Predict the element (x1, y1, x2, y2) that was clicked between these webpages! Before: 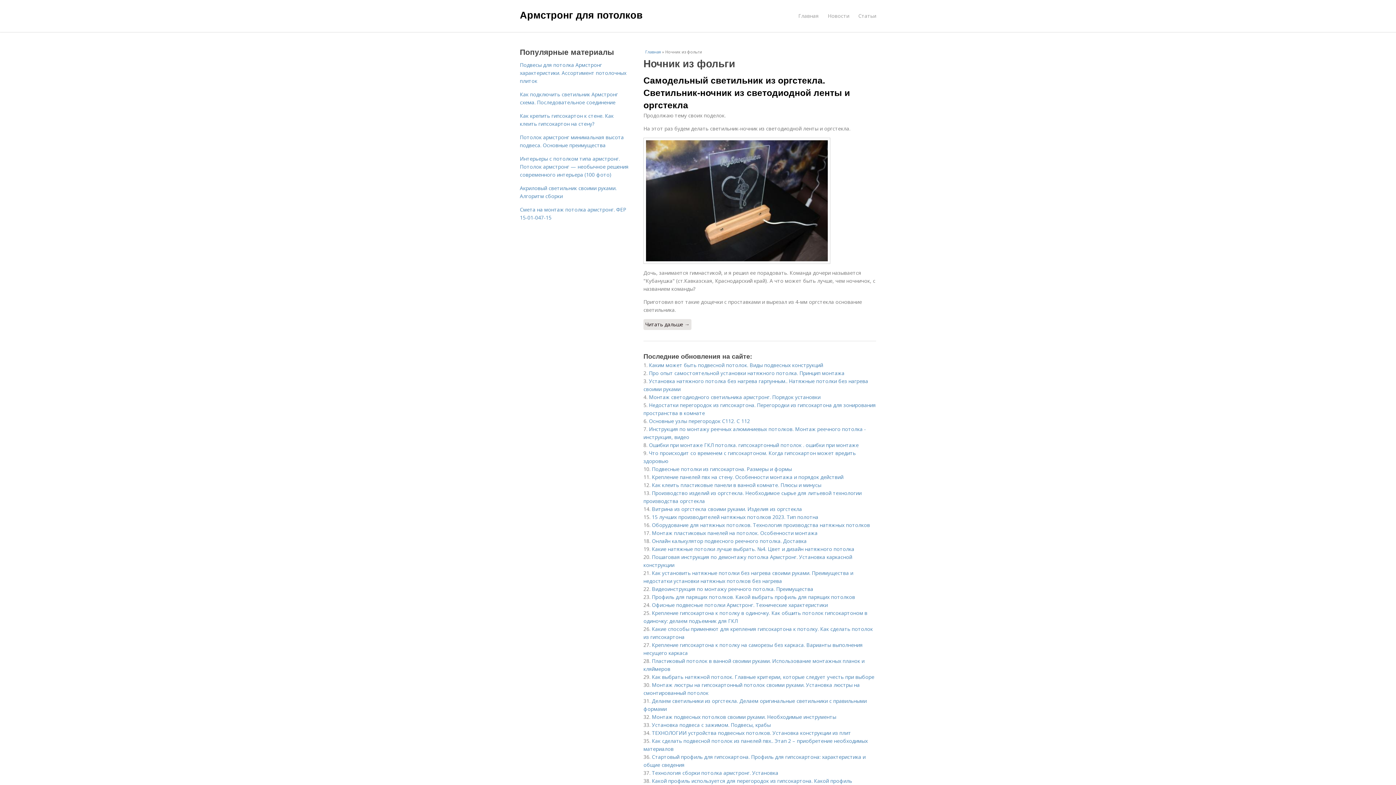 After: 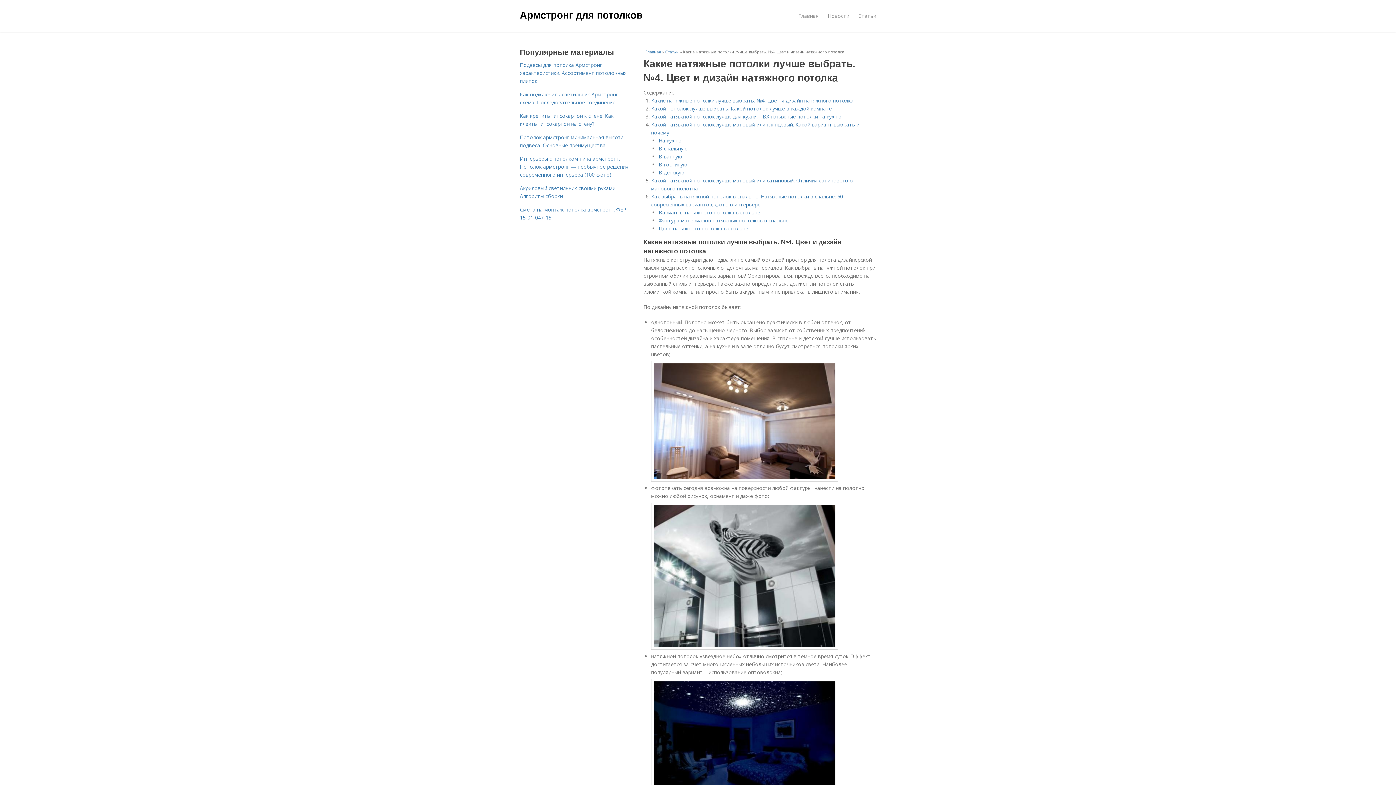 Action: label: Какие натяжные потолки лучше выбрать. №4. Цвет и дизайн натяжного потолка bbox: (652, 545, 854, 552)